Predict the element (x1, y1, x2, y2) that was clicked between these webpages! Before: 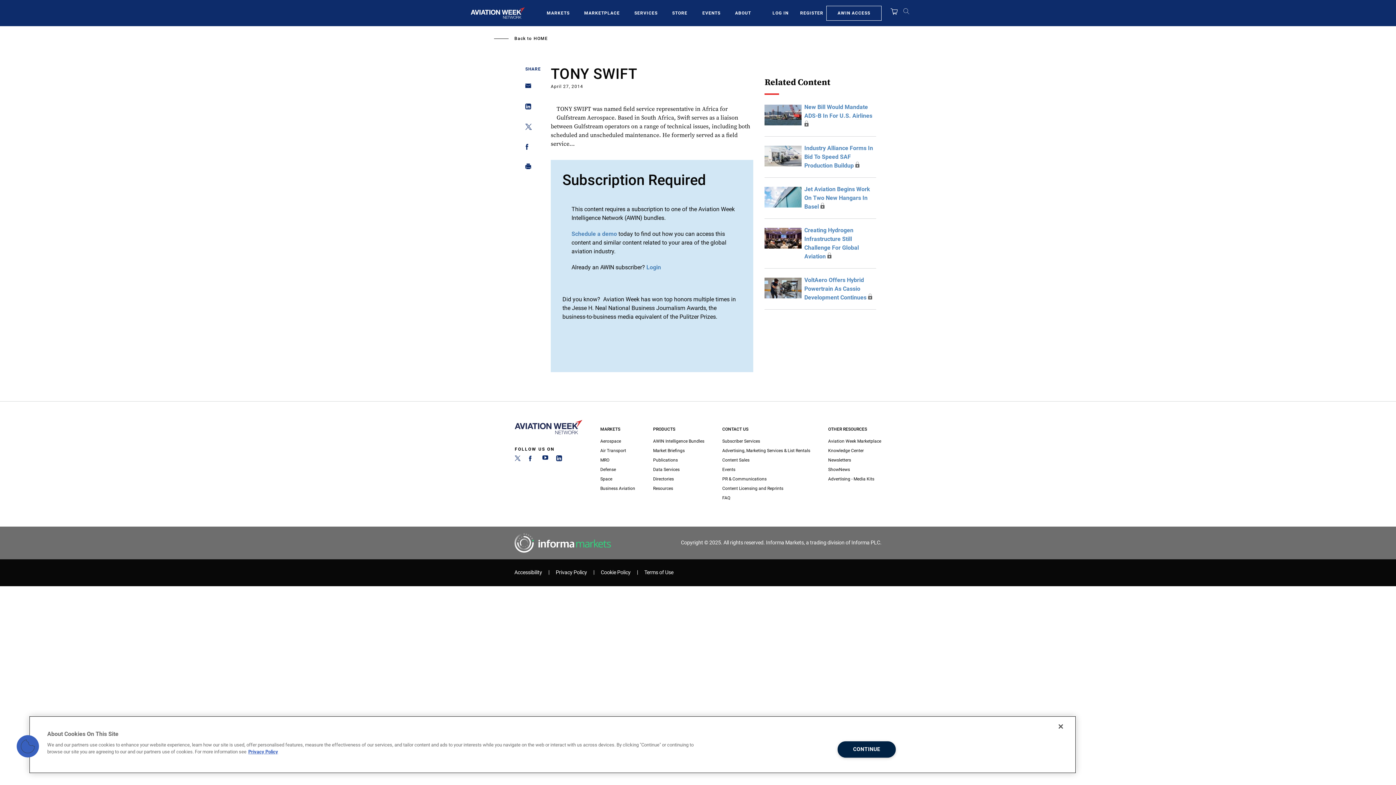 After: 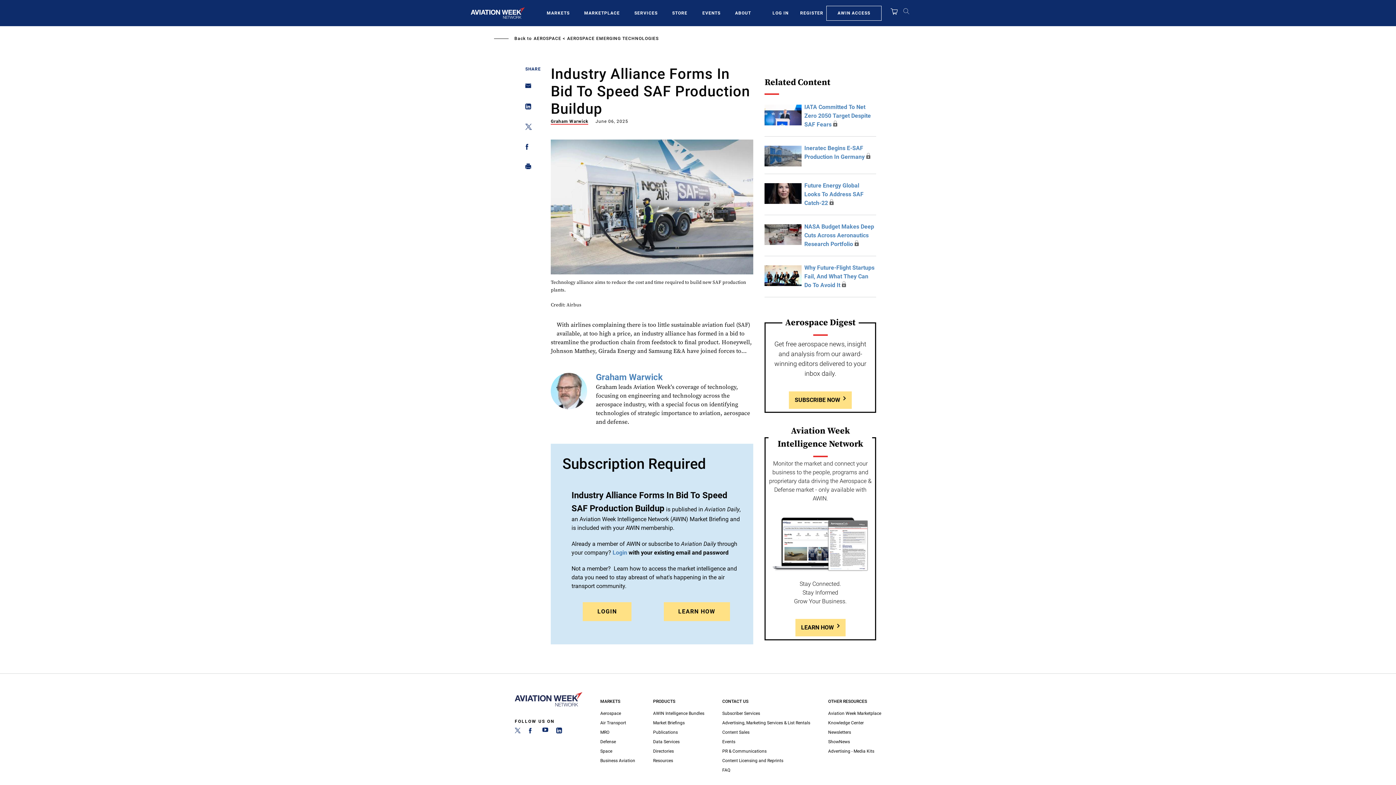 Action: bbox: (804, 144, 873, 169) label: Industry Alliance Forms In Bid To Speed SAF Production Buildup